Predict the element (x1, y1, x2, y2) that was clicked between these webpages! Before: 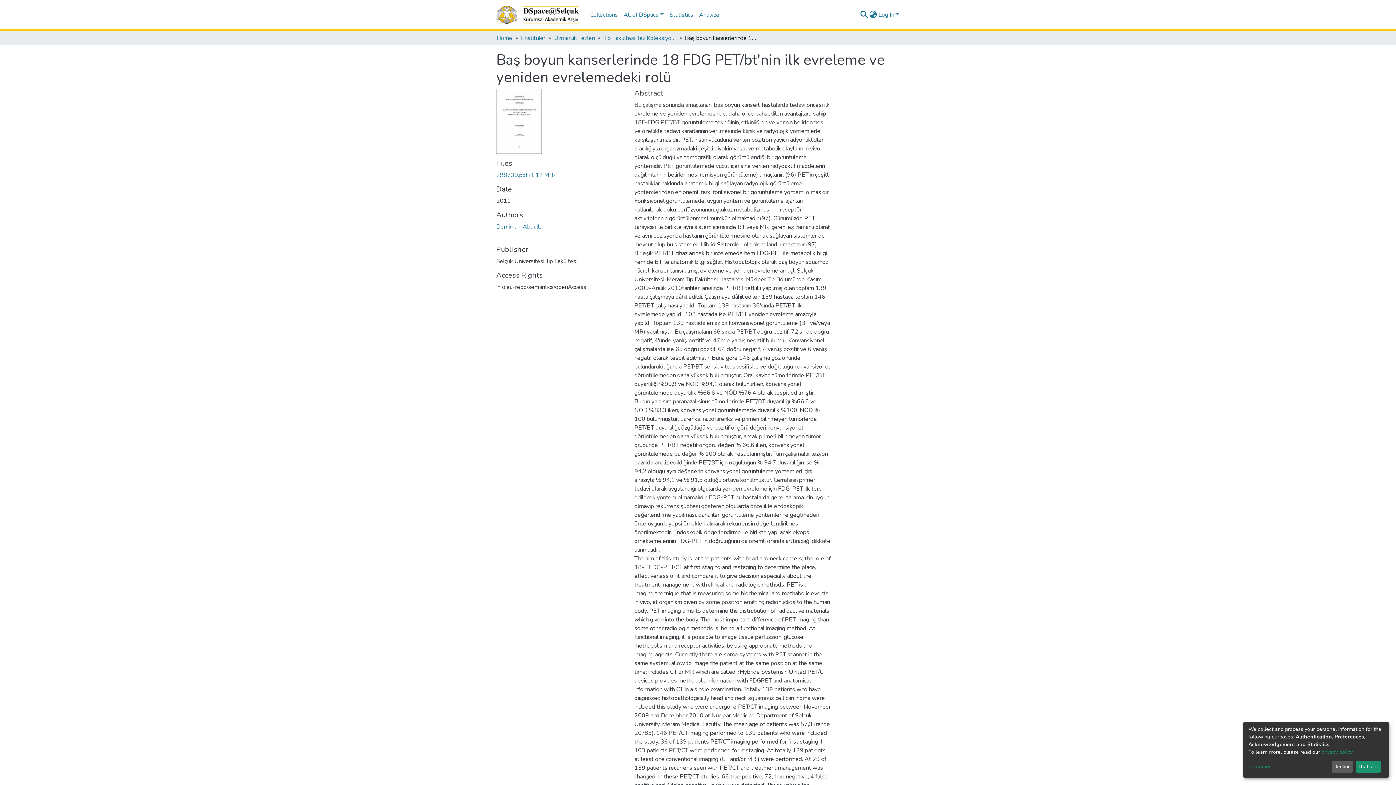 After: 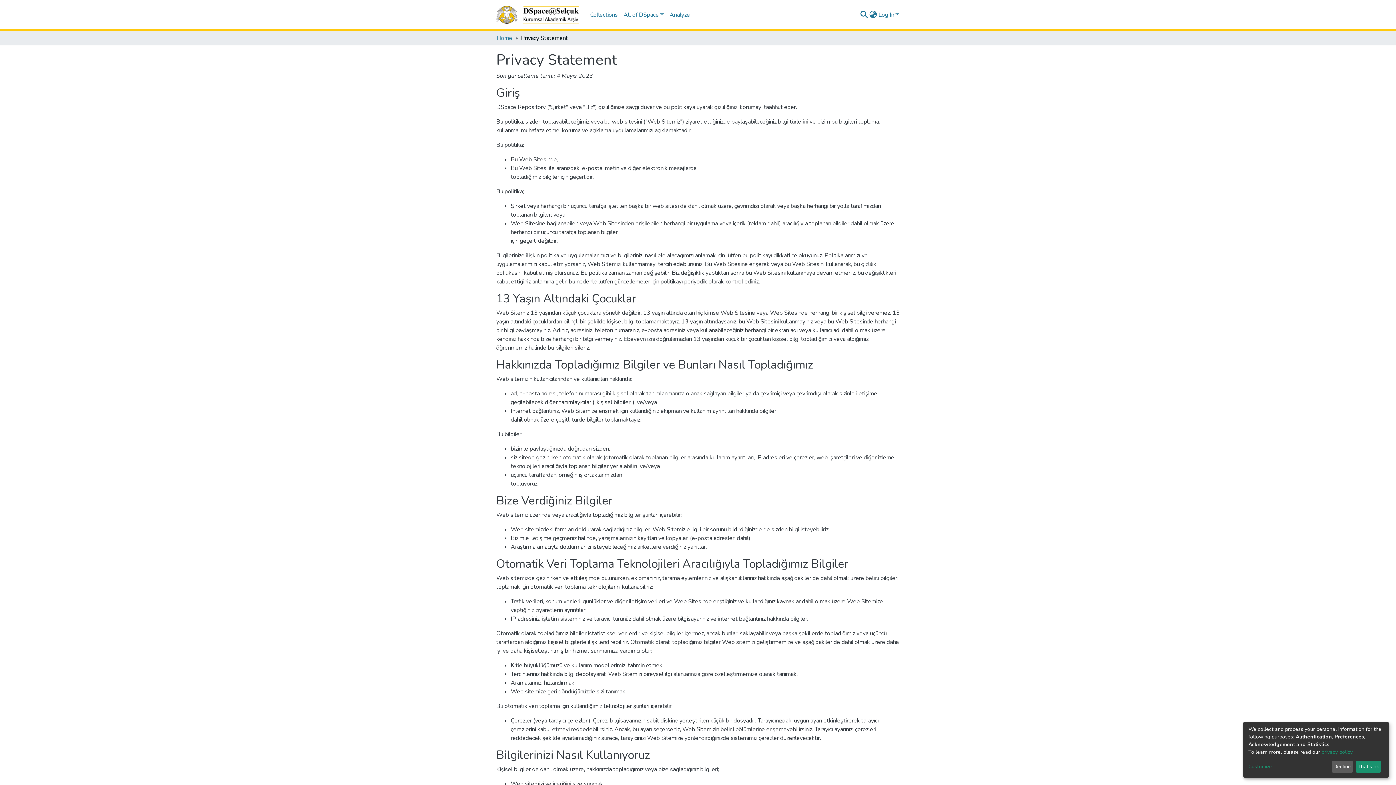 Action: bbox: (1321, 749, 1352, 755) label: privacy policy